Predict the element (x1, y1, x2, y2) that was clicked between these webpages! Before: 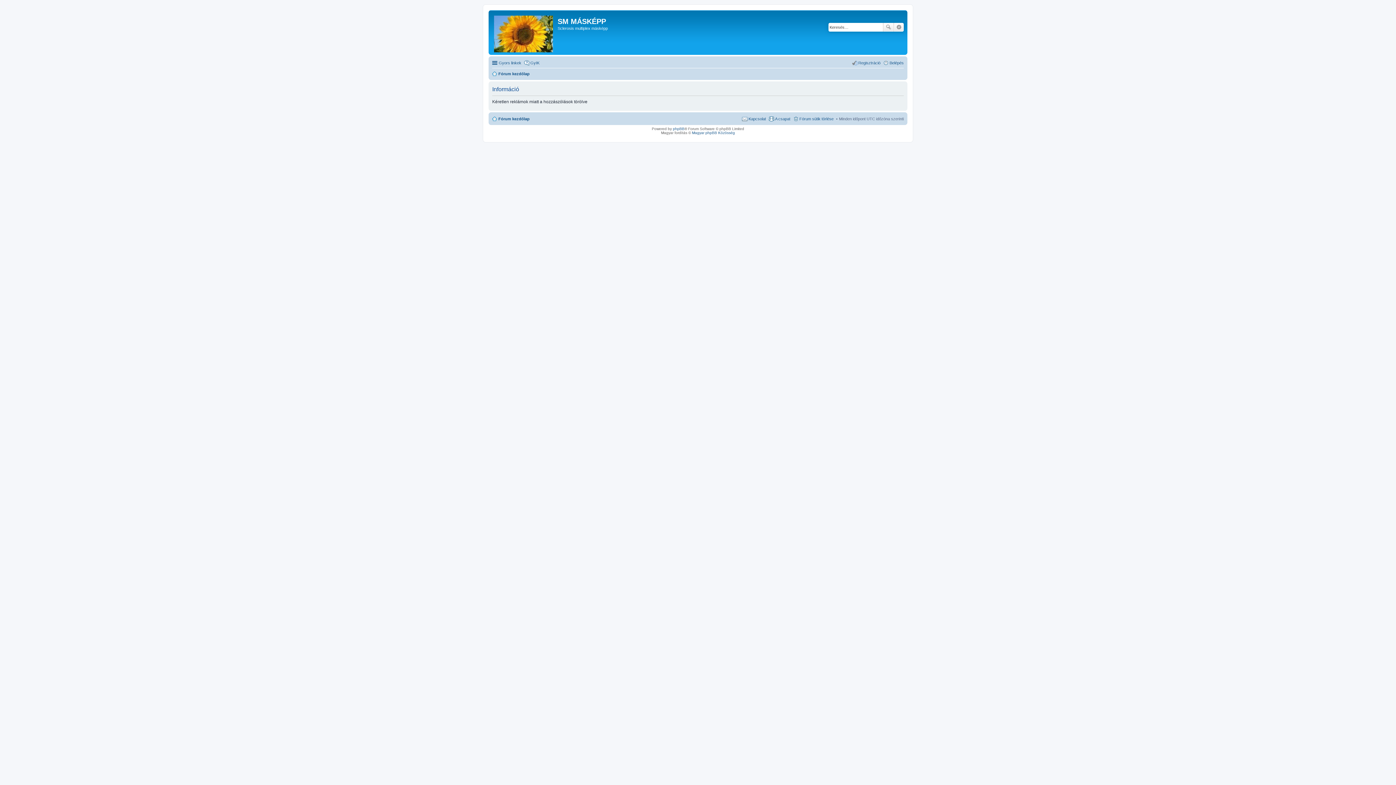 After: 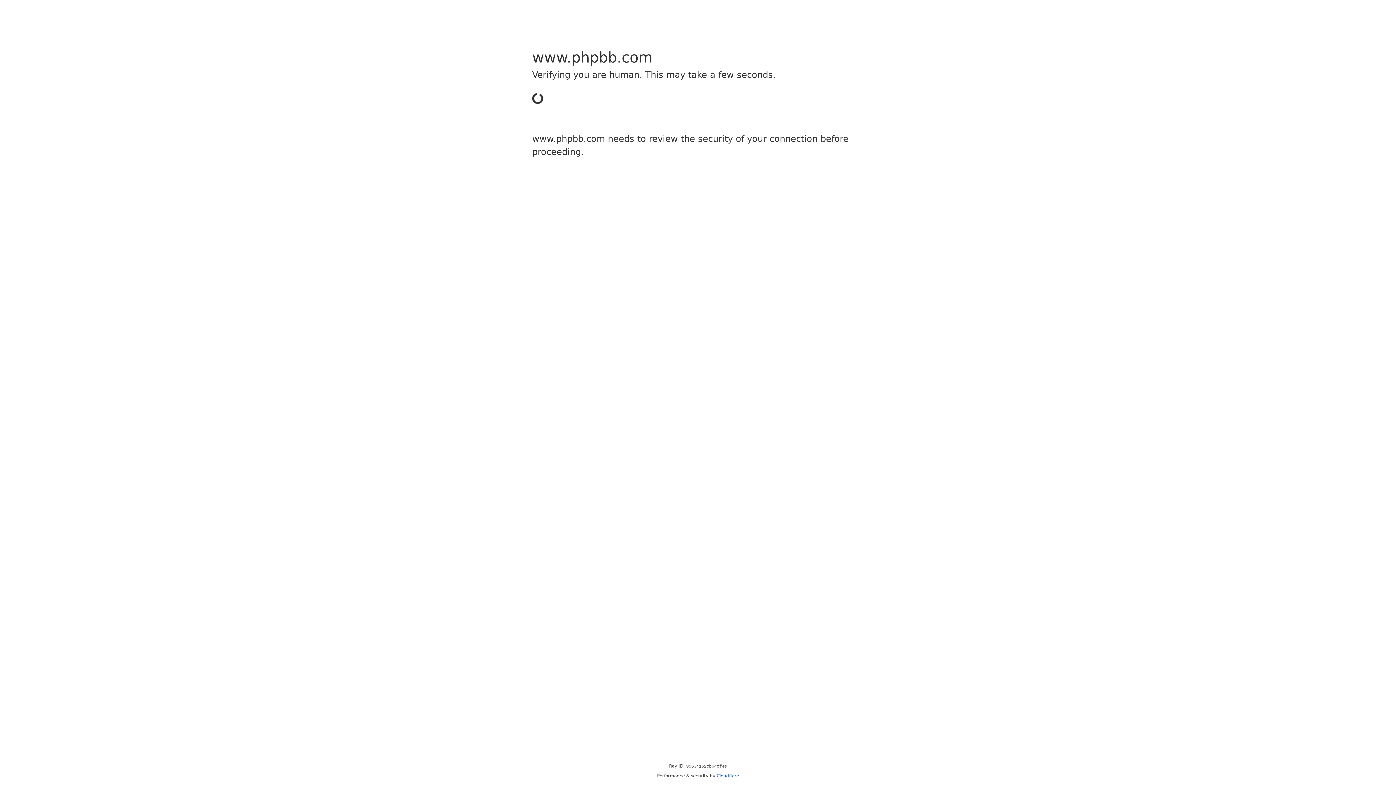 Action: bbox: (673, 126, 684, 130) label: phpBB